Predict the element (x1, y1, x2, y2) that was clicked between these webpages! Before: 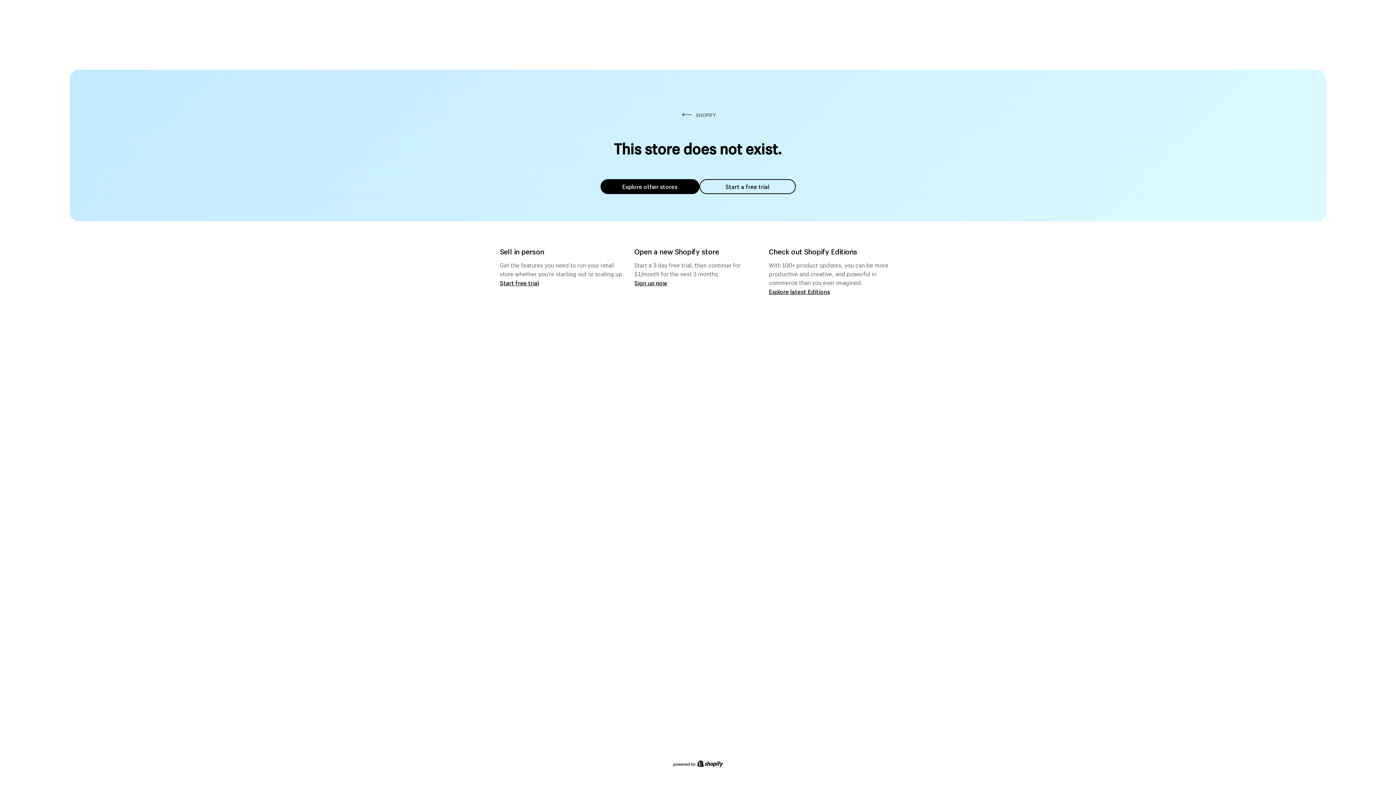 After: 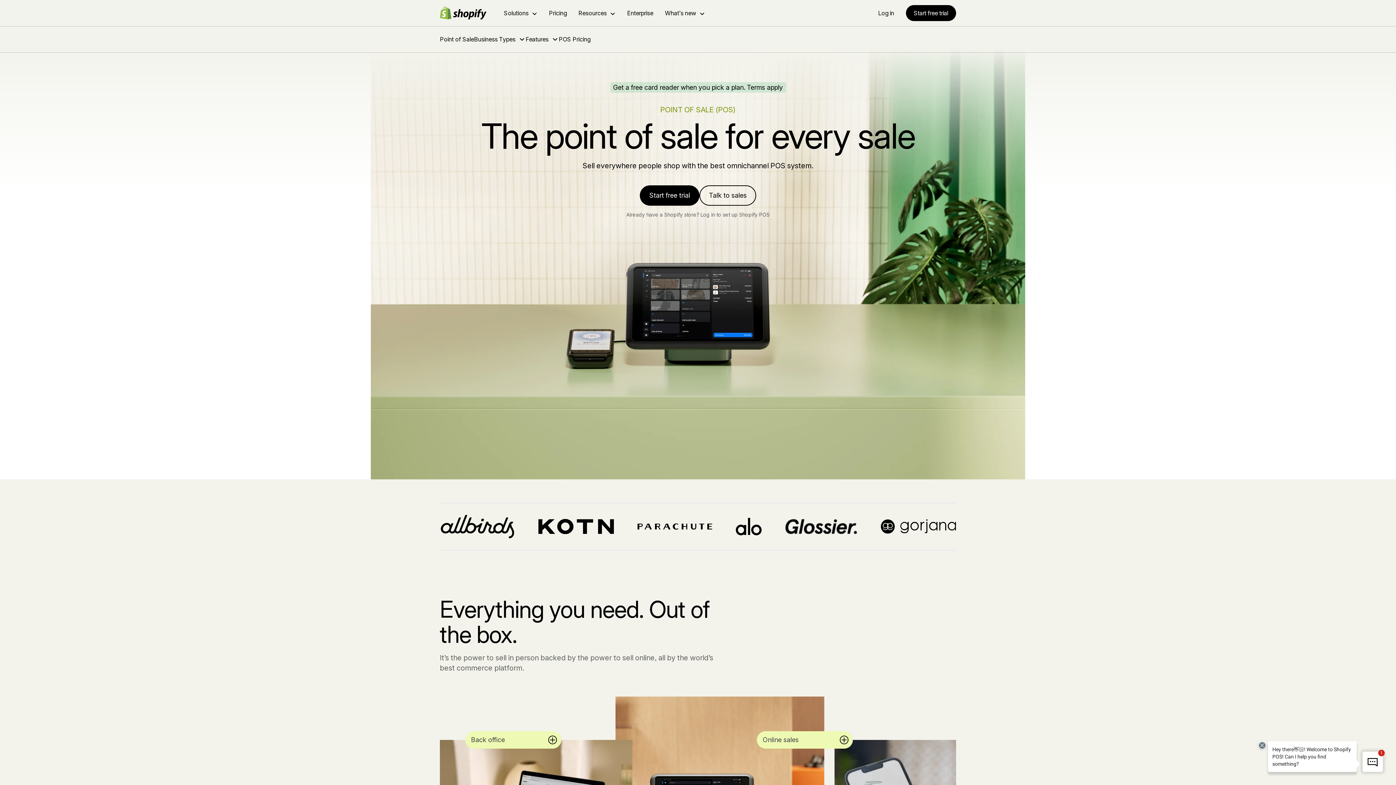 Action: bbox: (500, 279, 539, 286) label: Start free trial